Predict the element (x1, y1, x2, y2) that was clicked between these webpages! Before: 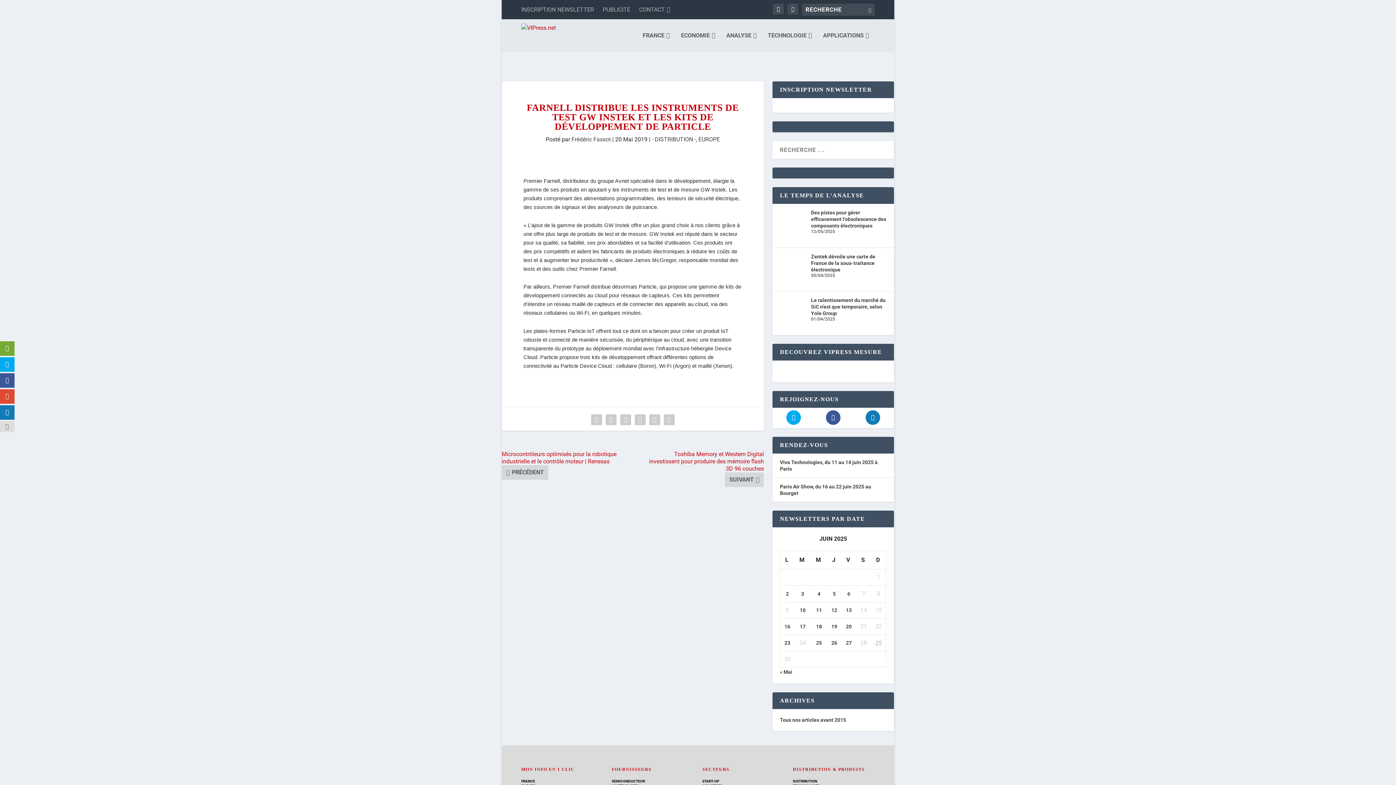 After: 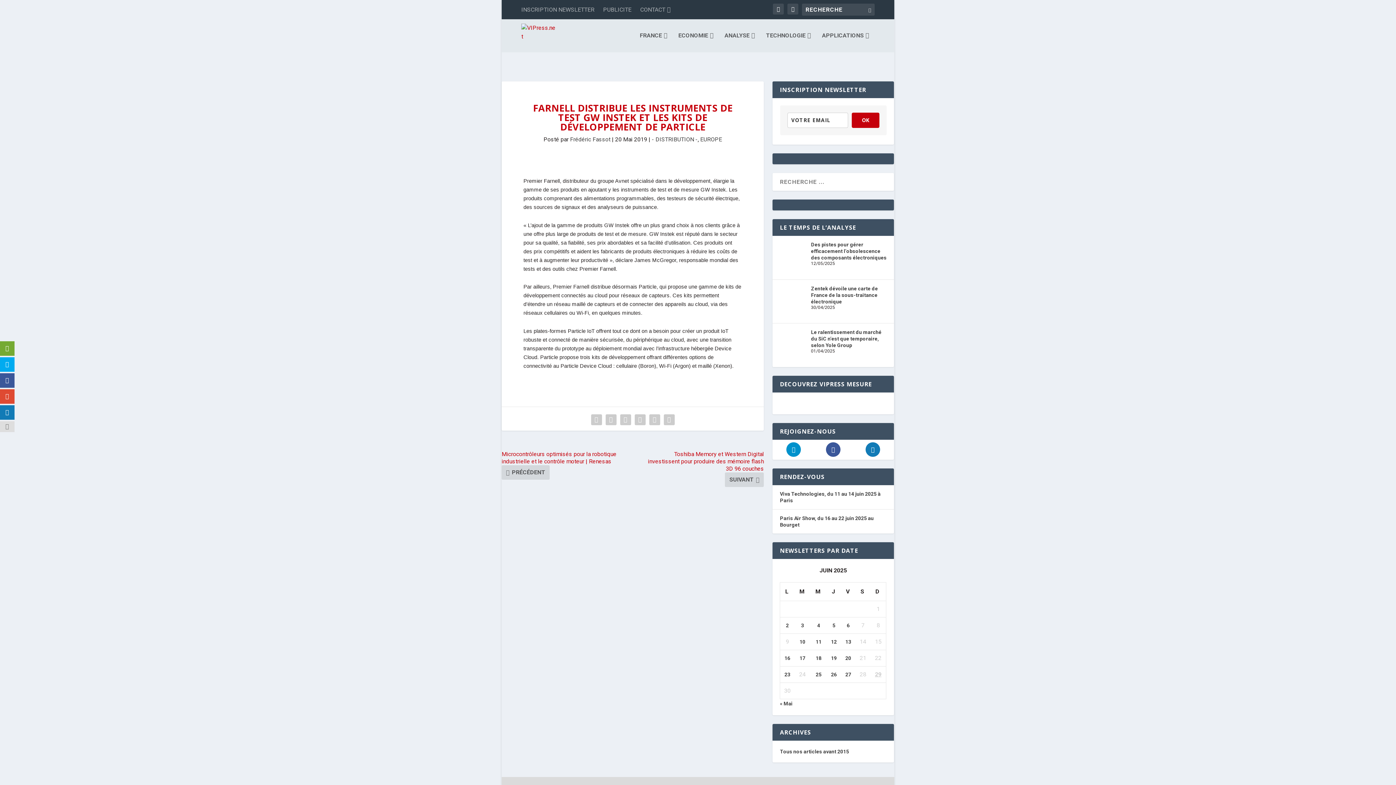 Action: bbox: (775, 410, 812, 424)